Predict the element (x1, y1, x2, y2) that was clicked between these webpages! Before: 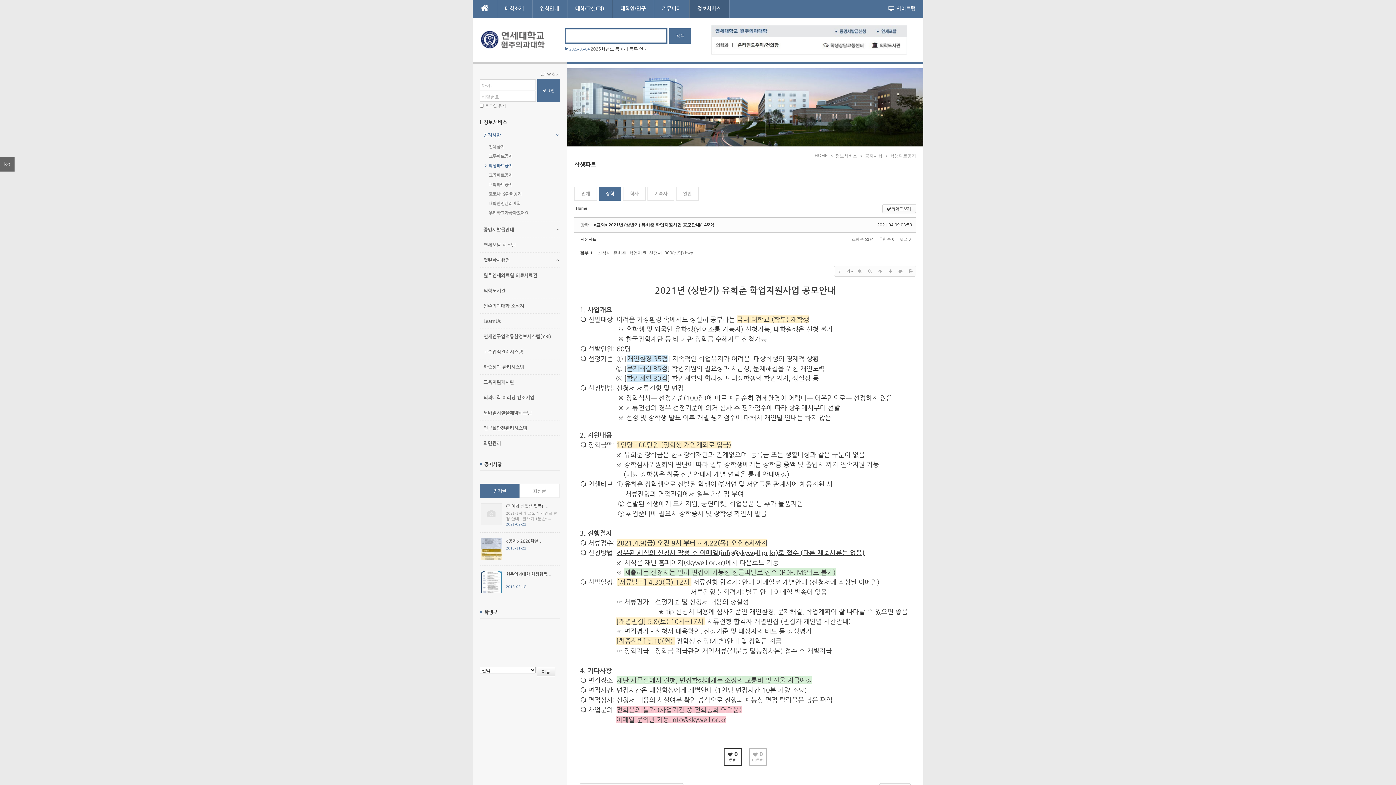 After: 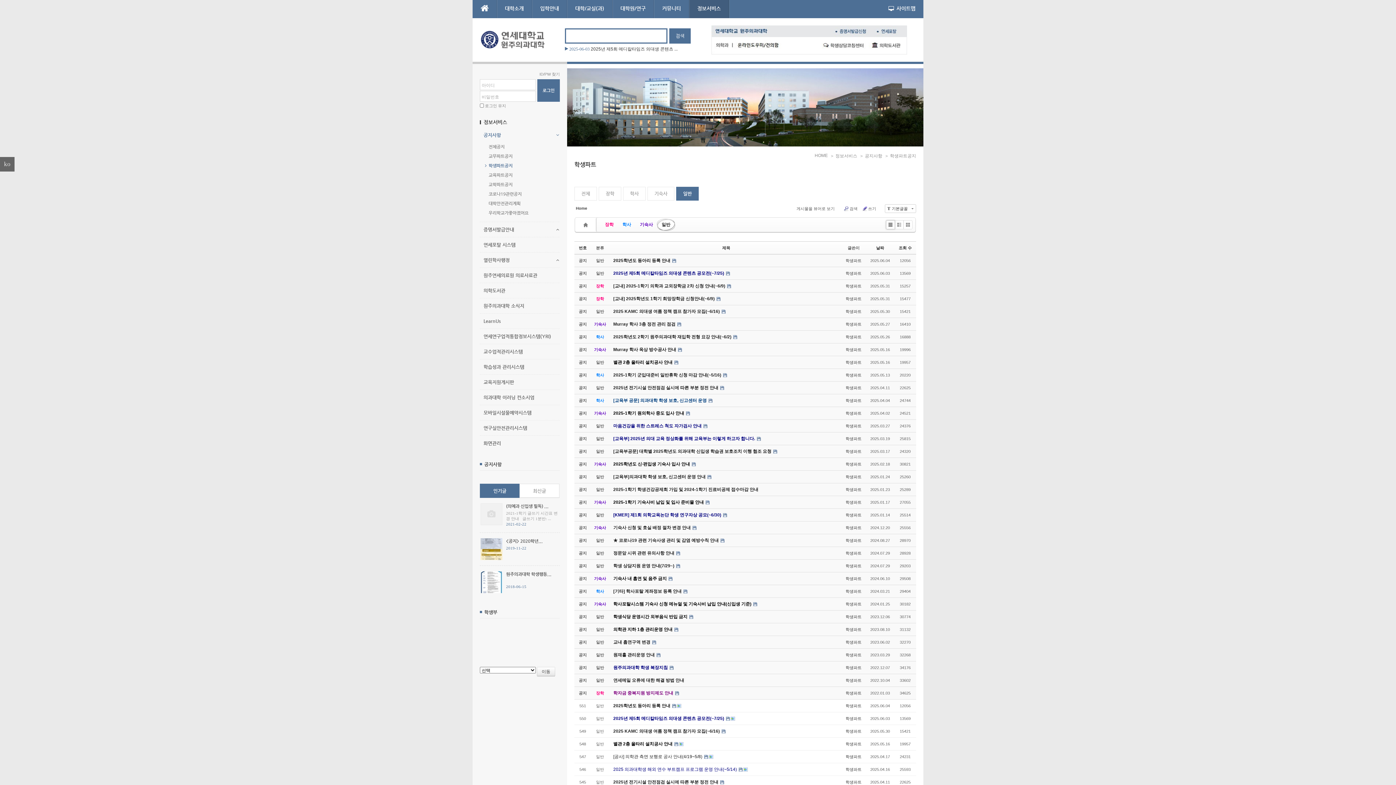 Action: label: 일반 bbox: (676, 186, 698, 200)